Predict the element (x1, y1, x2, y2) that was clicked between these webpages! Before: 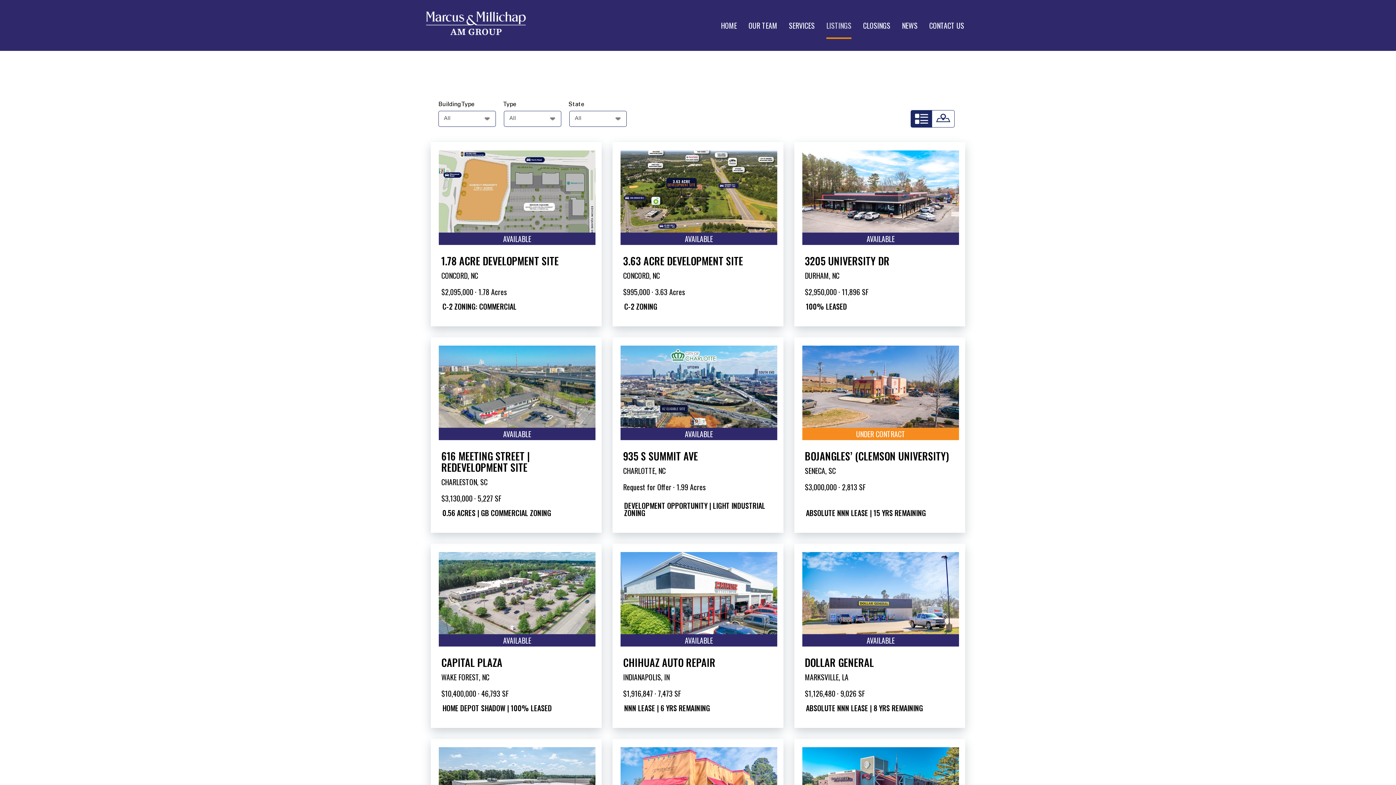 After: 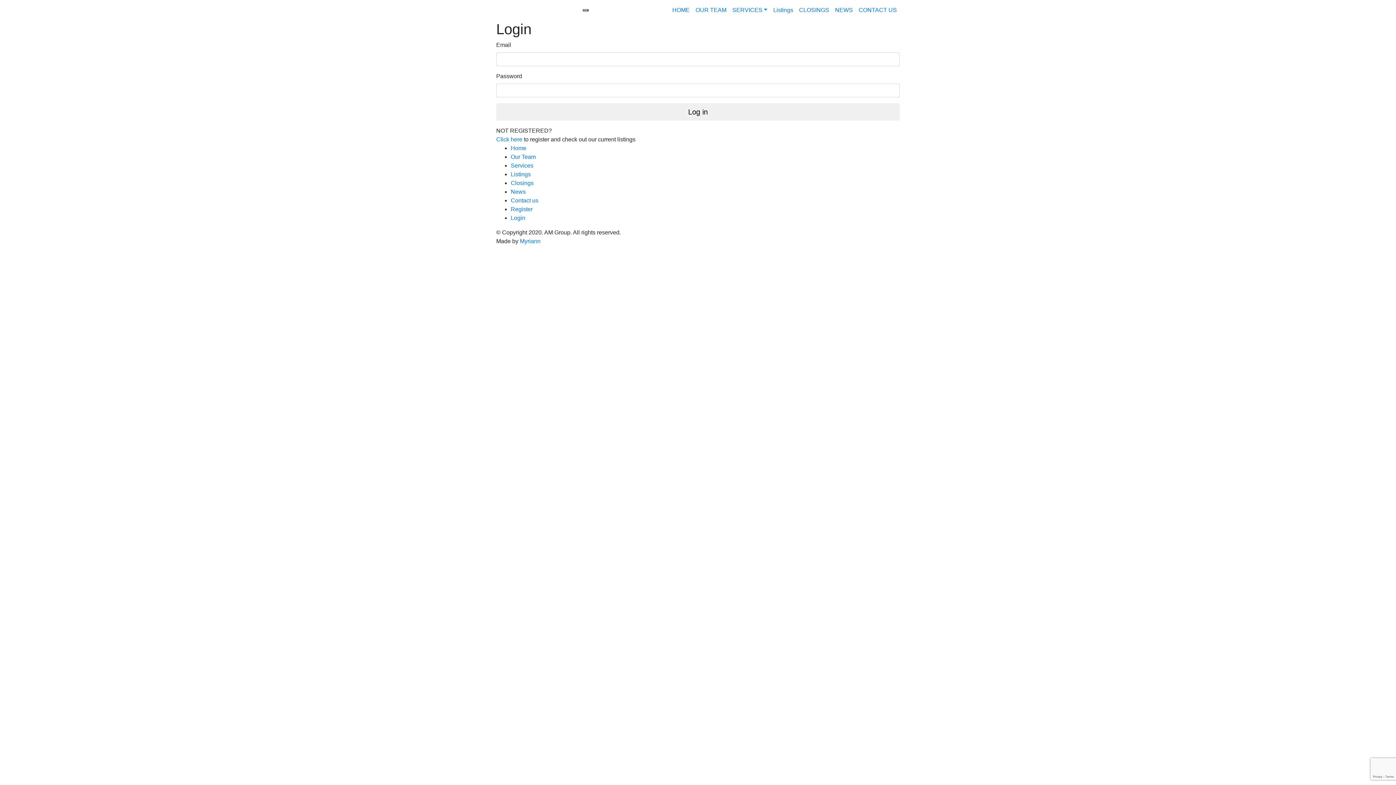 Action: label: UNDER CONTRACT bbox: (802, 345, 959, 440)